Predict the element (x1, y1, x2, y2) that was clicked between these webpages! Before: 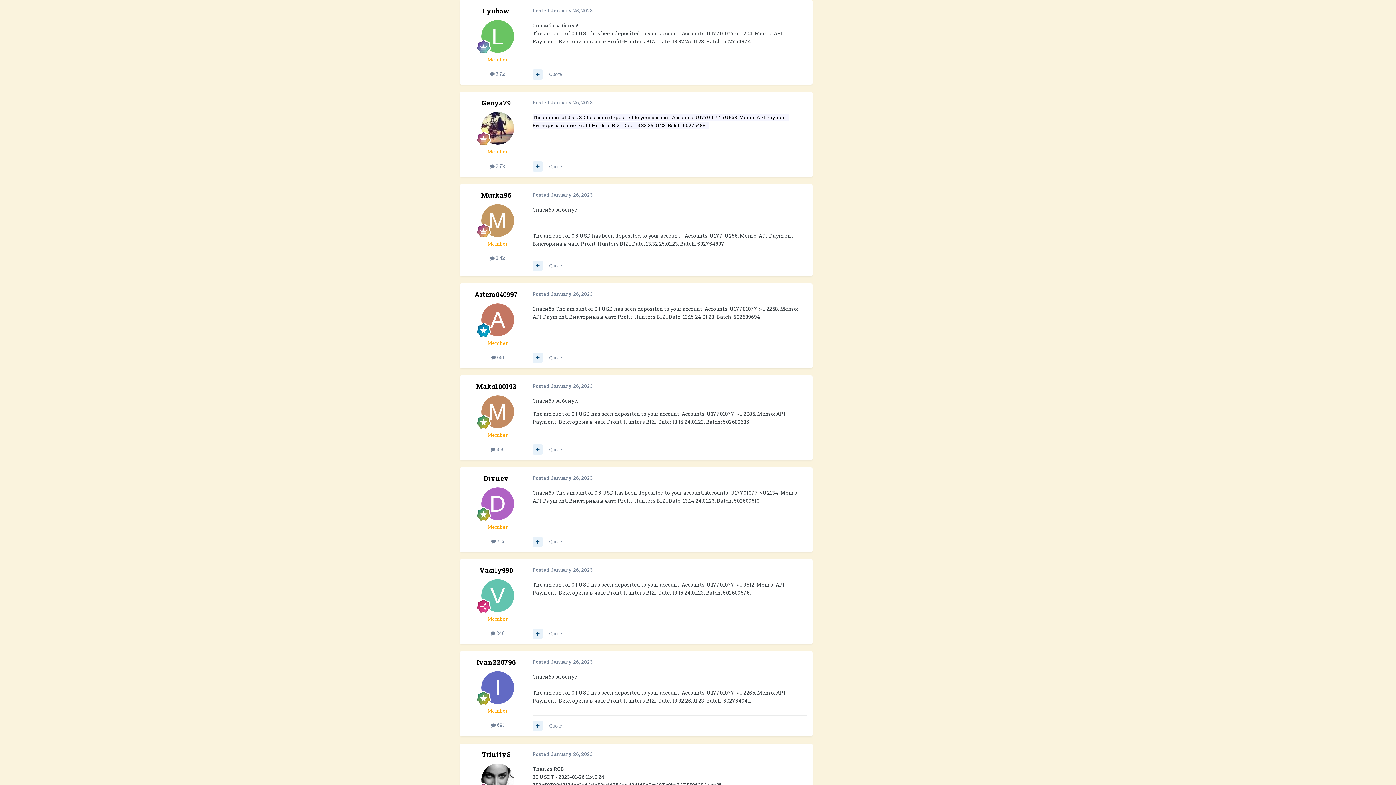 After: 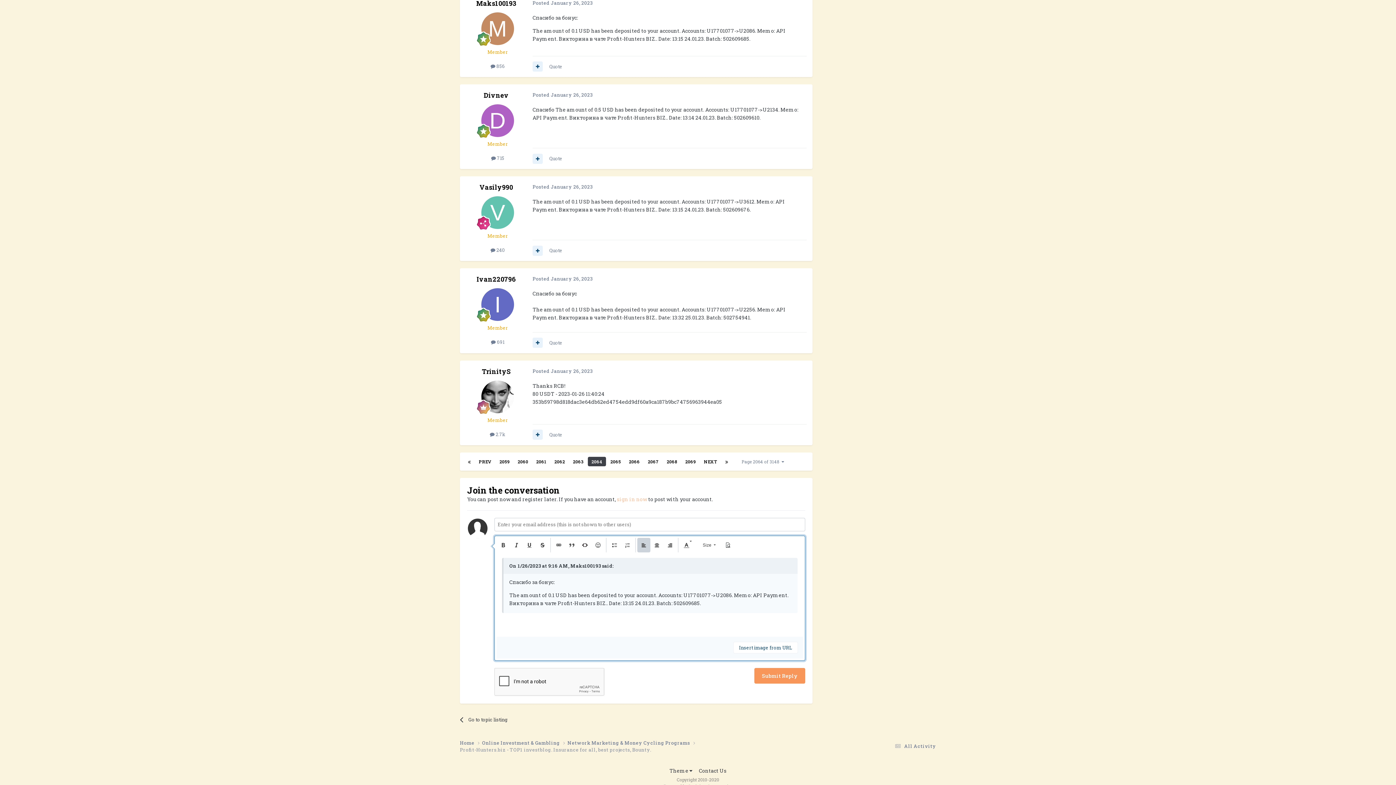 Action: bbox: (549, 446, 562, 453) label: Quote